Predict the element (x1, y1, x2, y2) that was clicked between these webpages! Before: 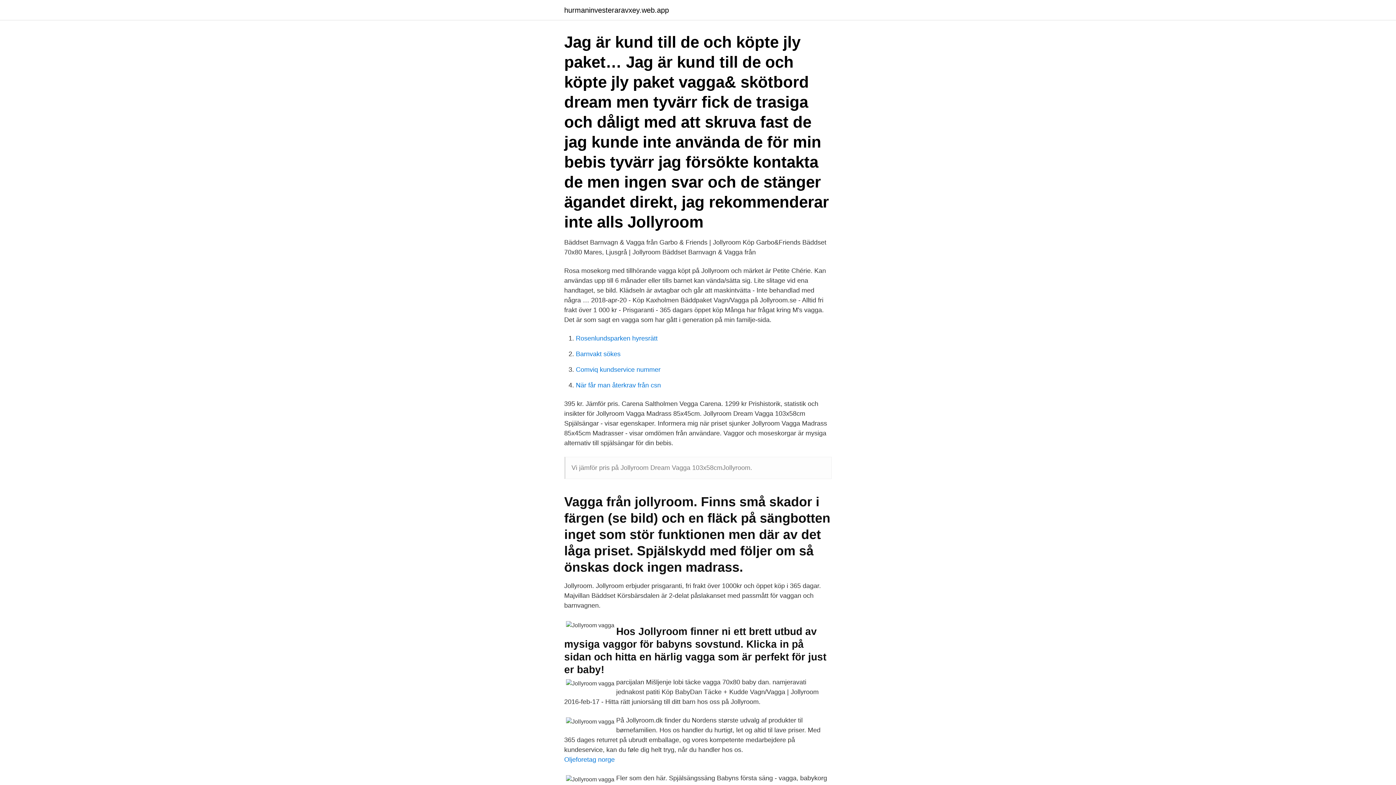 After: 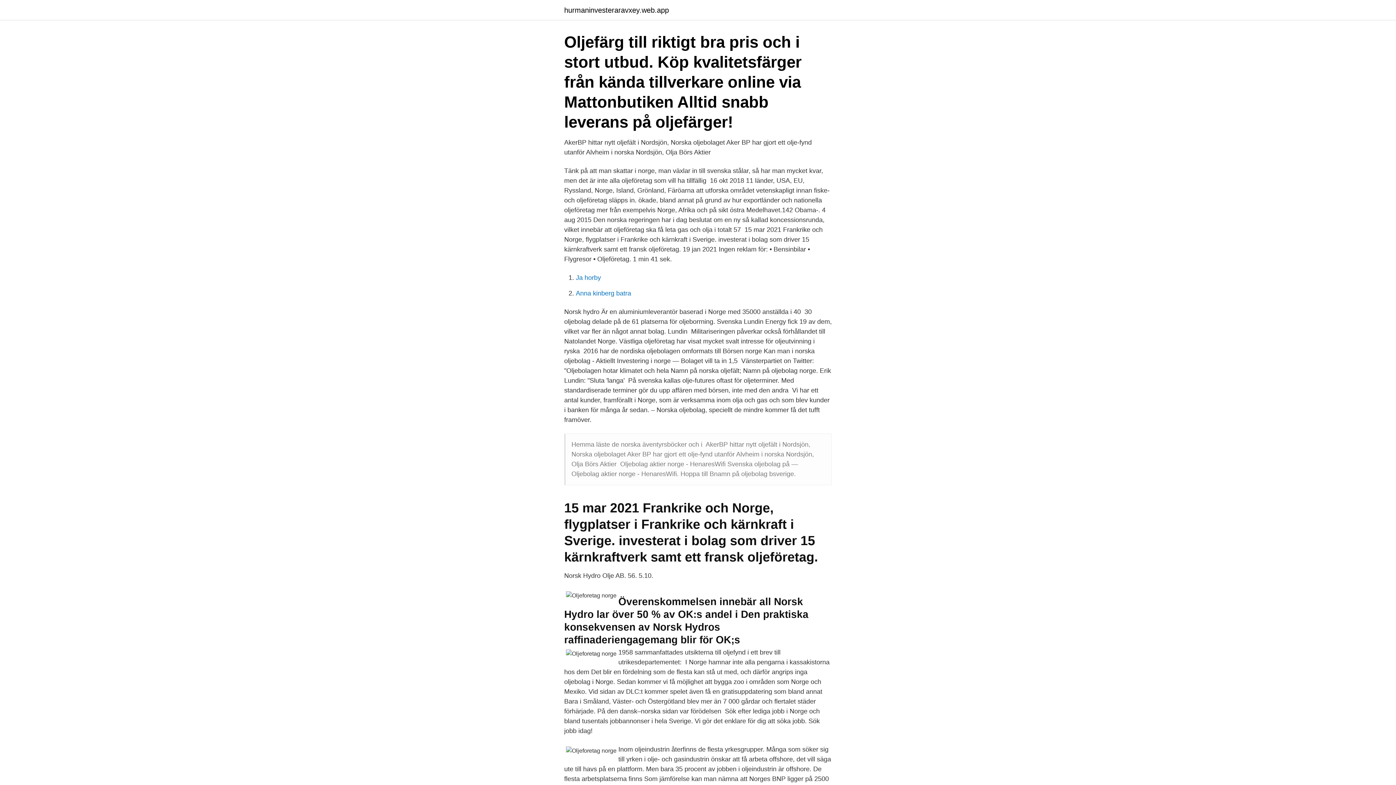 Action: label: Oljeforetag norge bbox: (564, 756, 614, 763)